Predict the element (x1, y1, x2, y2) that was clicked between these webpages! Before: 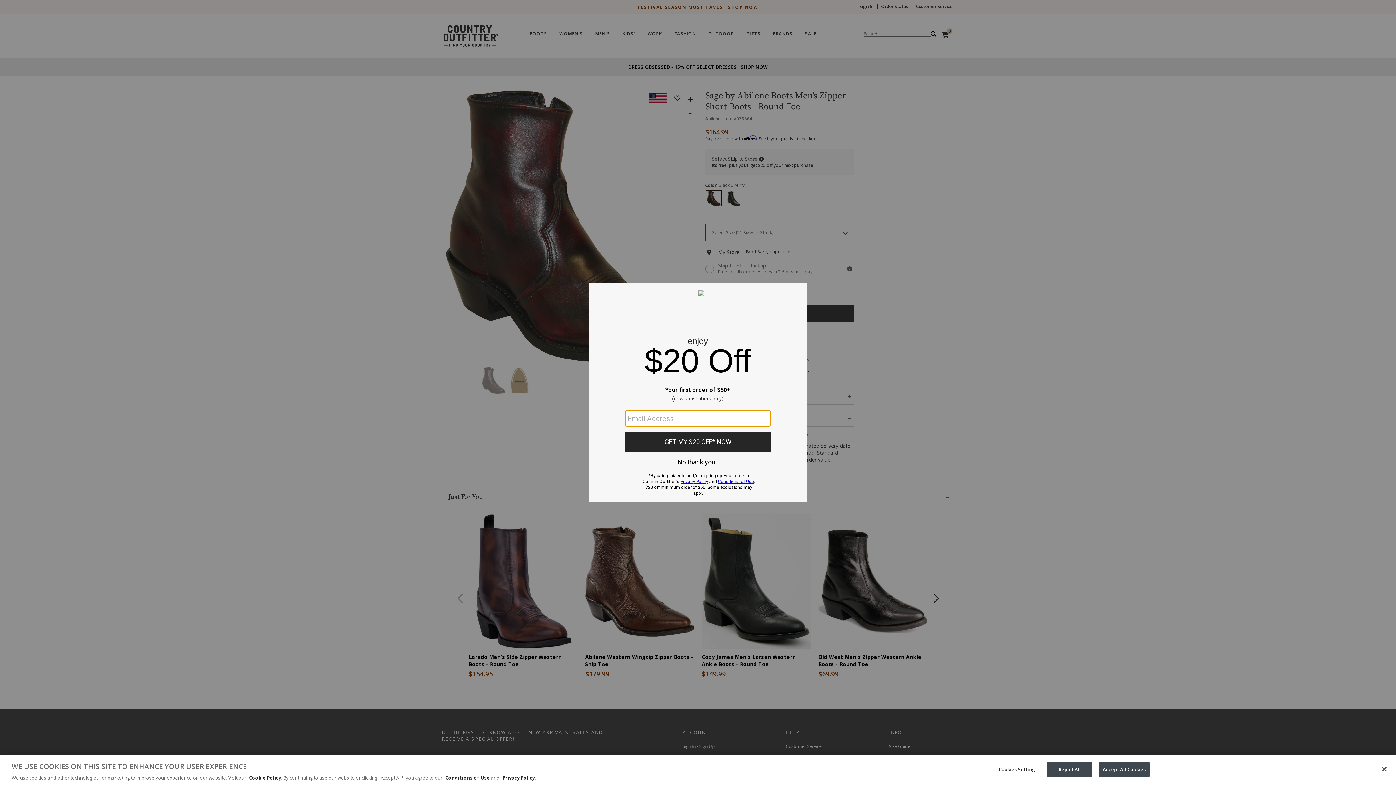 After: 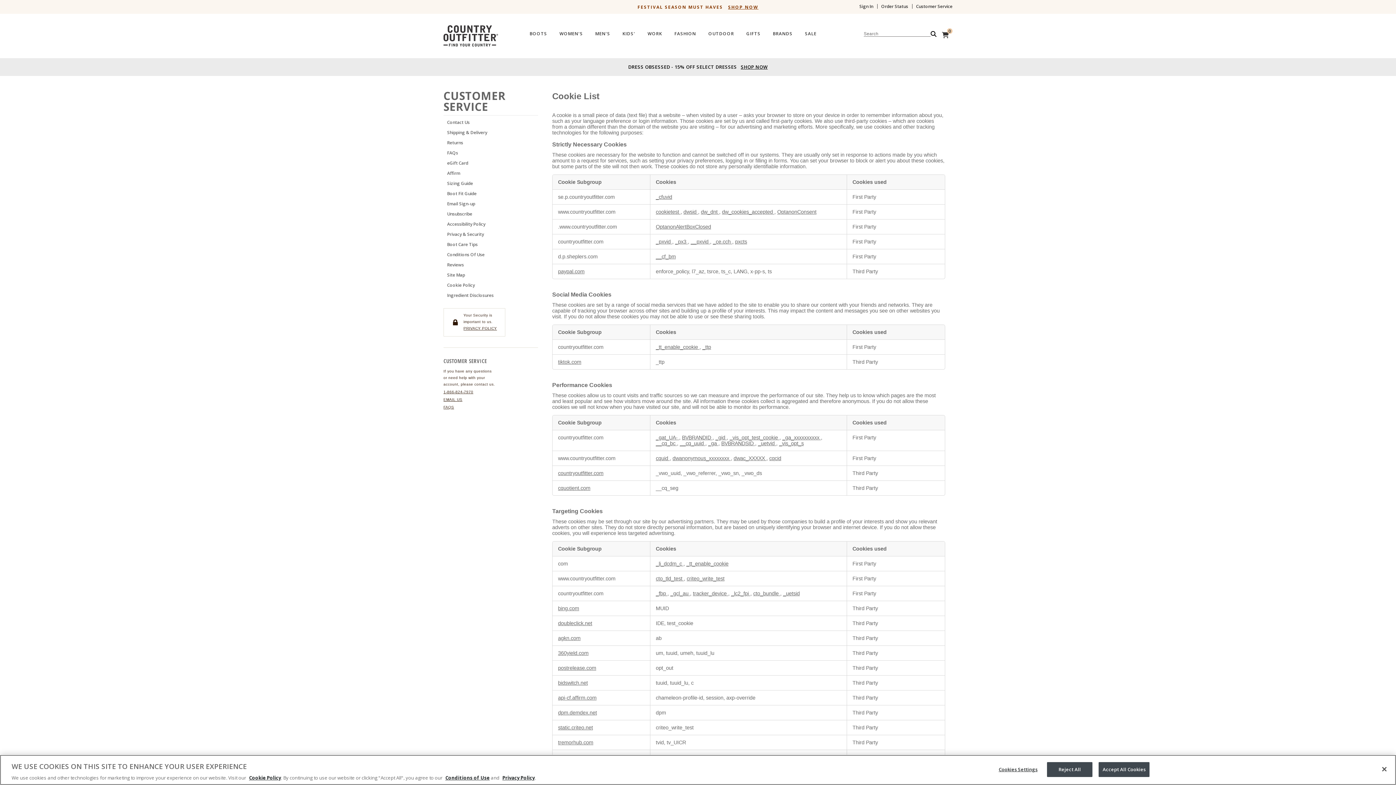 Action: label: Cookie Policy bbox: (249, 774, 281, 781)